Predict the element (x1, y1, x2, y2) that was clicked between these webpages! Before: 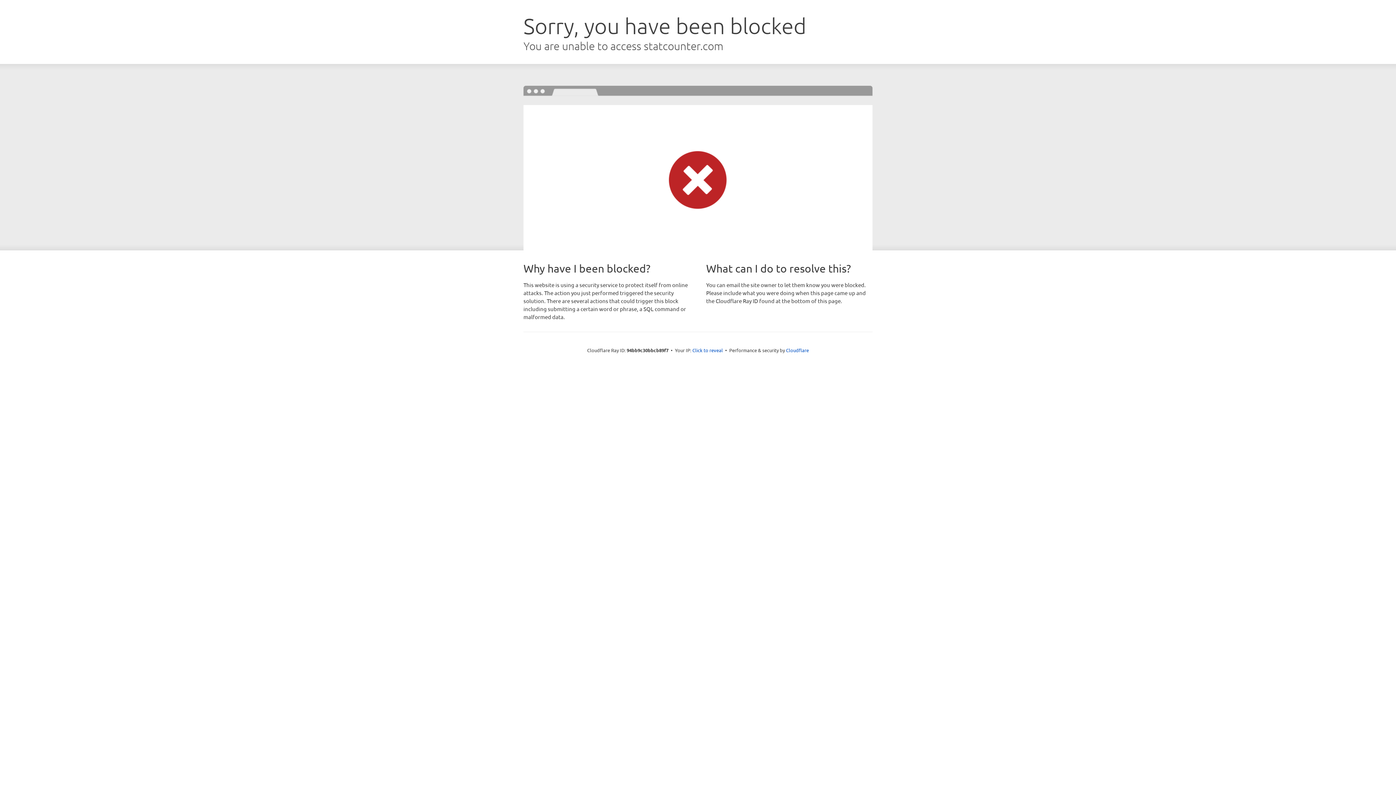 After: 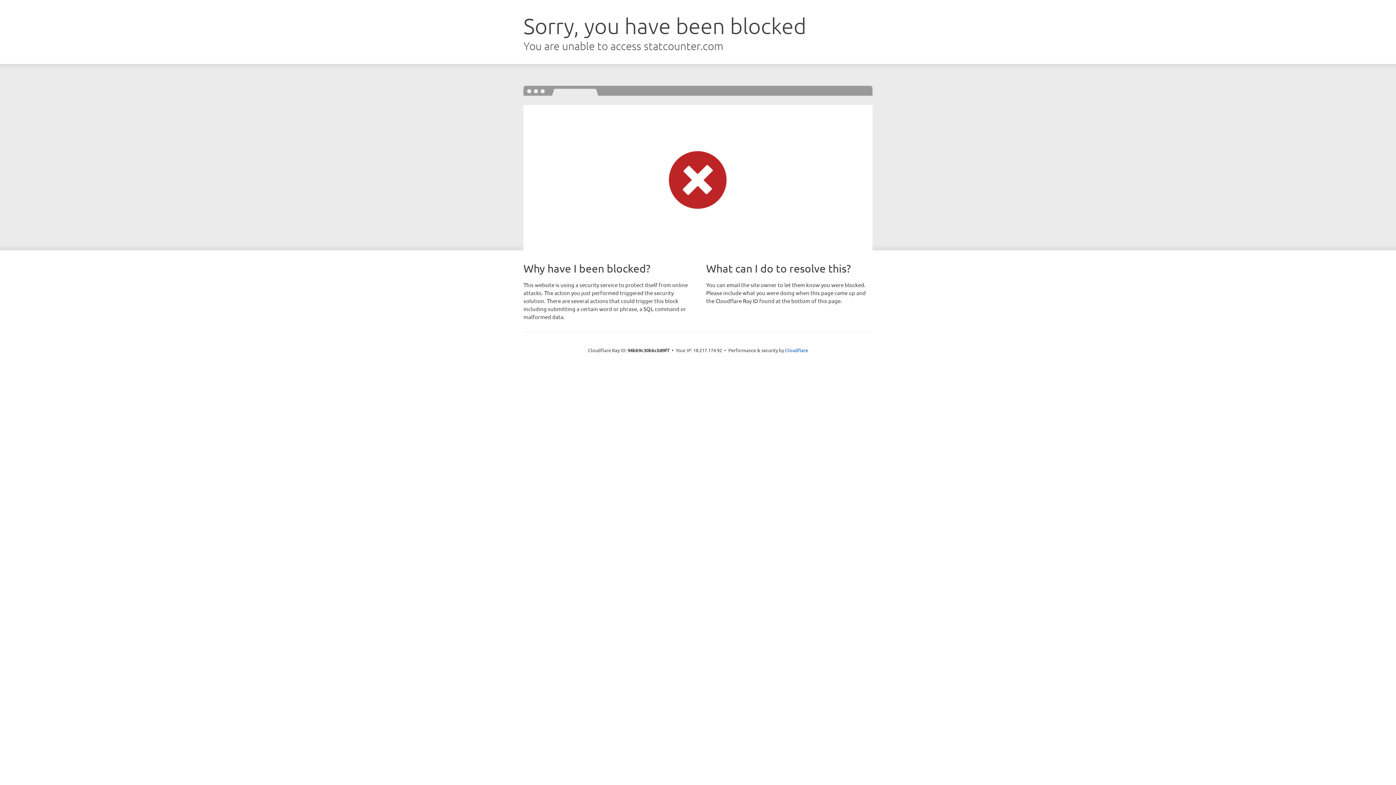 Action: label: Click to reveal bbox: (692, 346, 723, 353)